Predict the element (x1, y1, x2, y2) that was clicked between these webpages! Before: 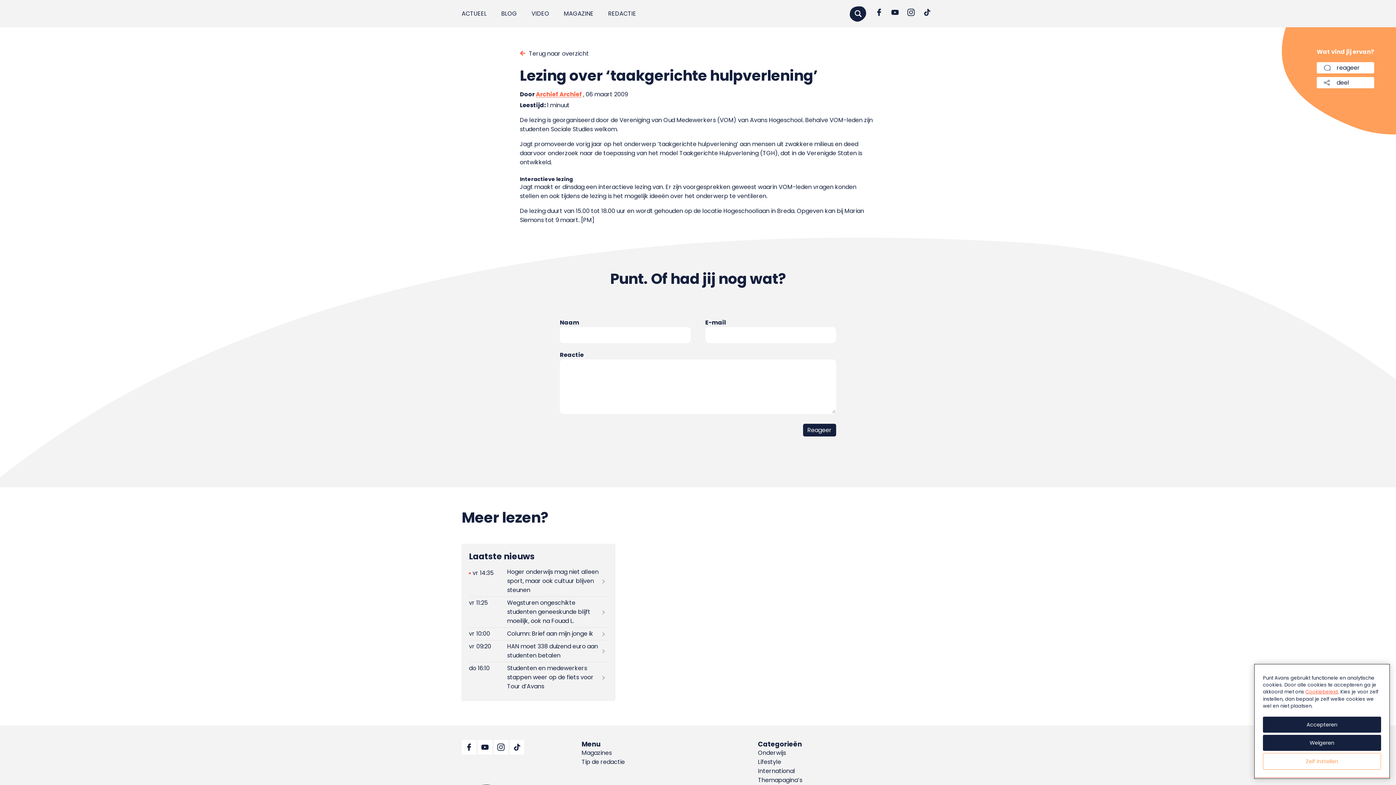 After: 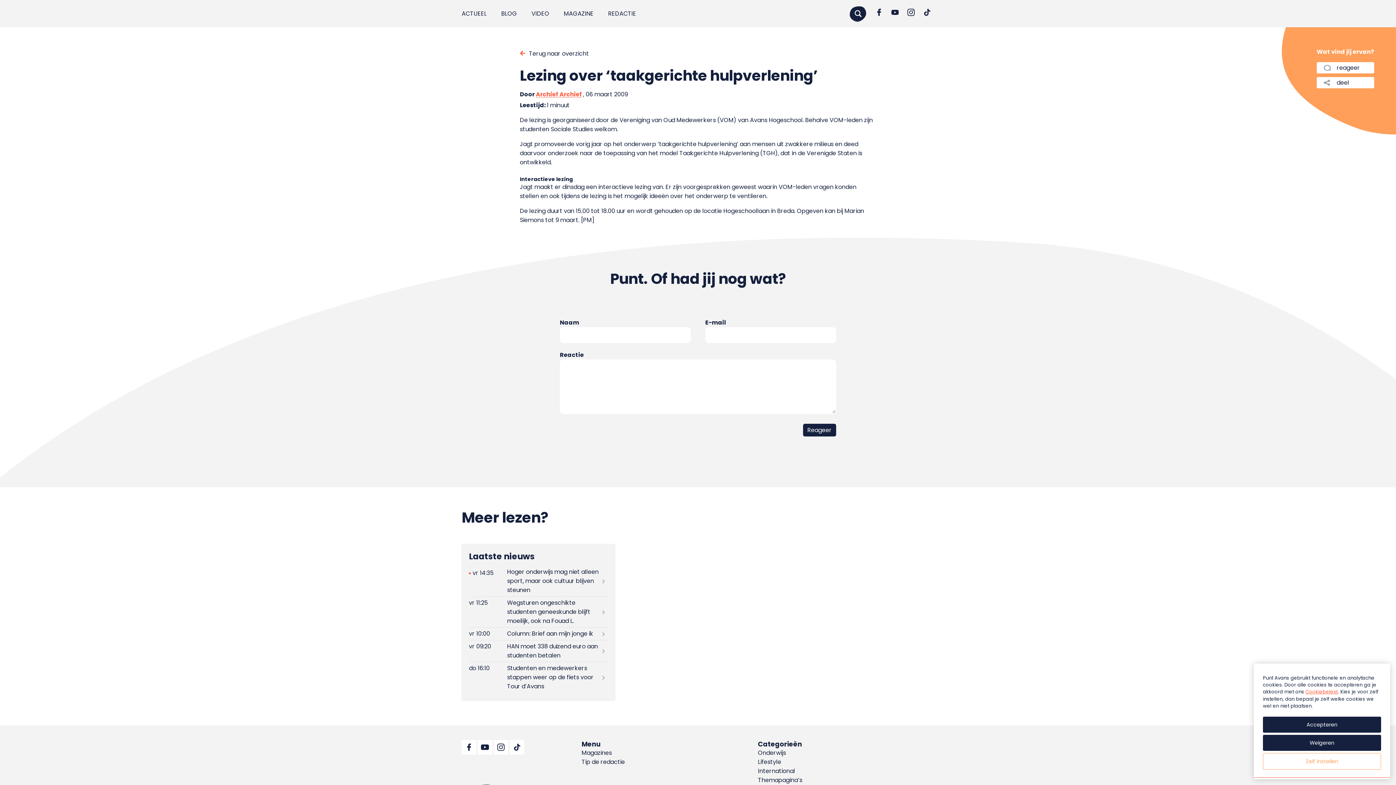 Action: bbox: (477, 740, 492, 754)